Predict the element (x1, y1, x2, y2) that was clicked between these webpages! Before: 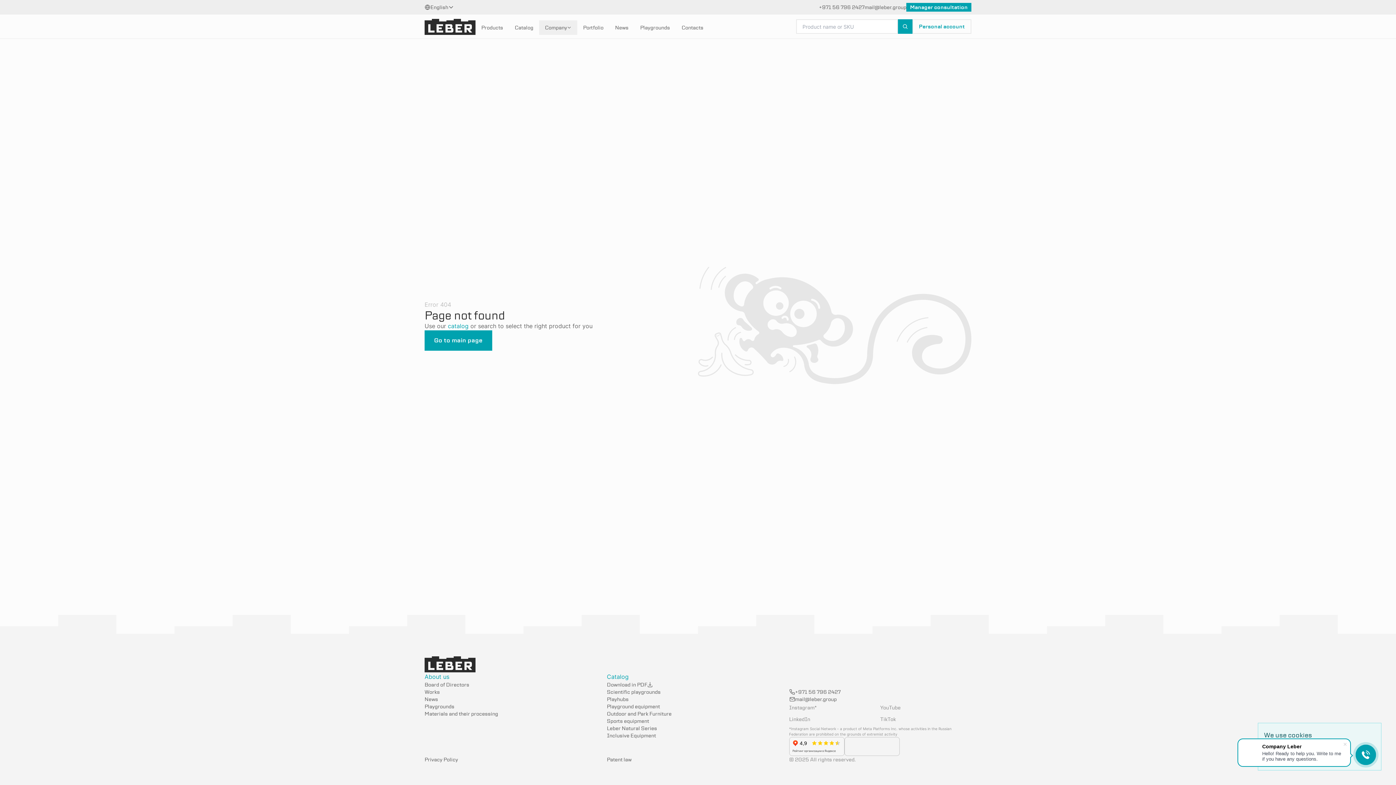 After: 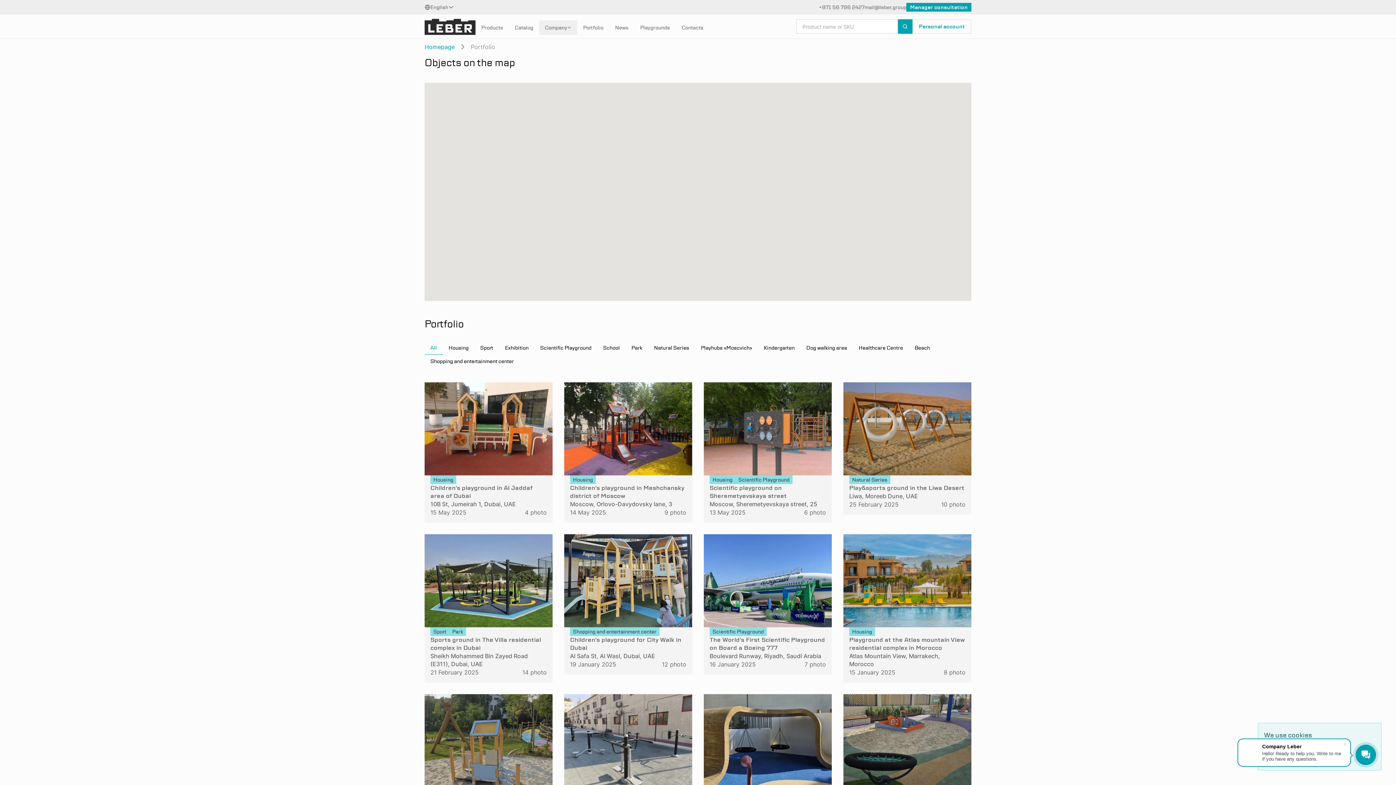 Action: bbox: (424, 688, 440, 696) label: Works